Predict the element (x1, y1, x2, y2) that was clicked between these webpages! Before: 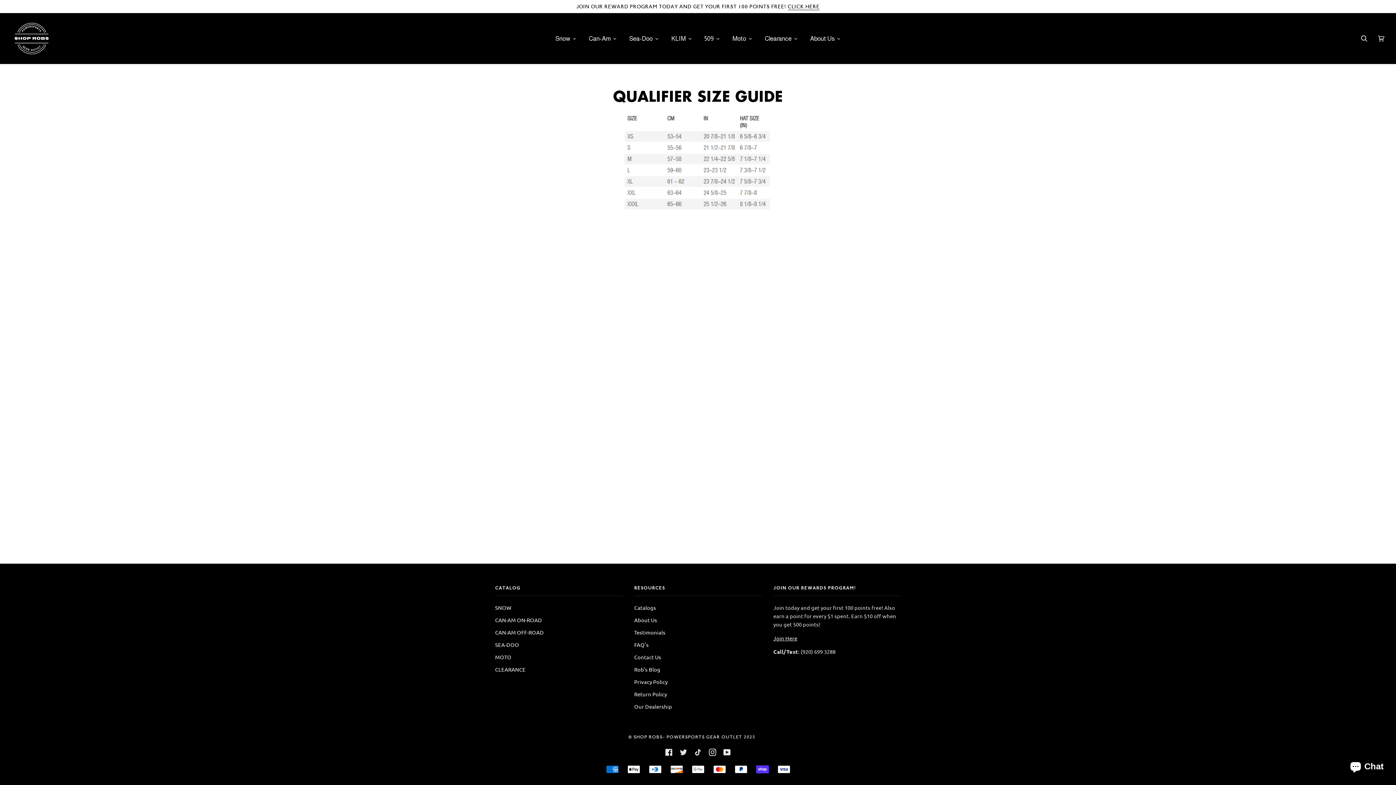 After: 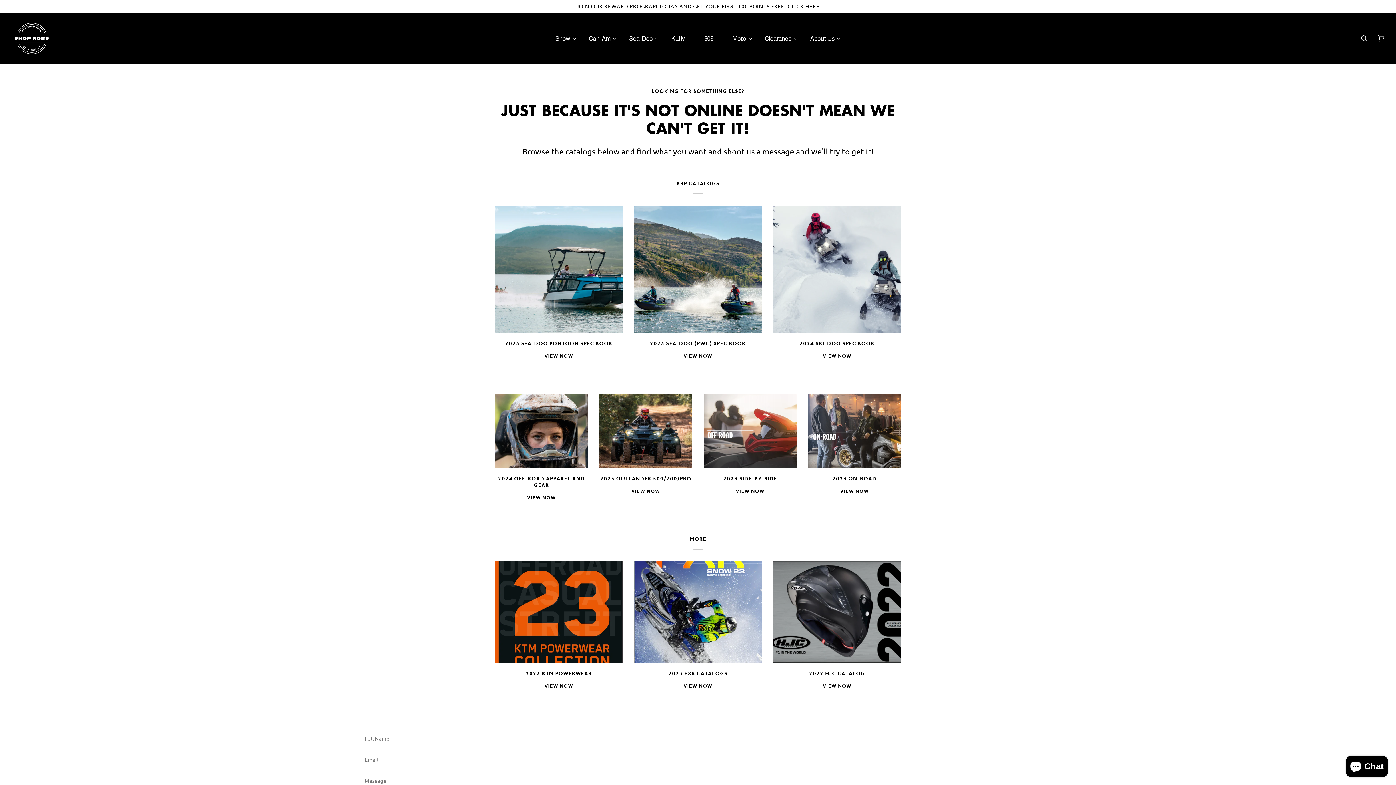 Action: bbox: (634, 604, 656, 611) label: Catalogs